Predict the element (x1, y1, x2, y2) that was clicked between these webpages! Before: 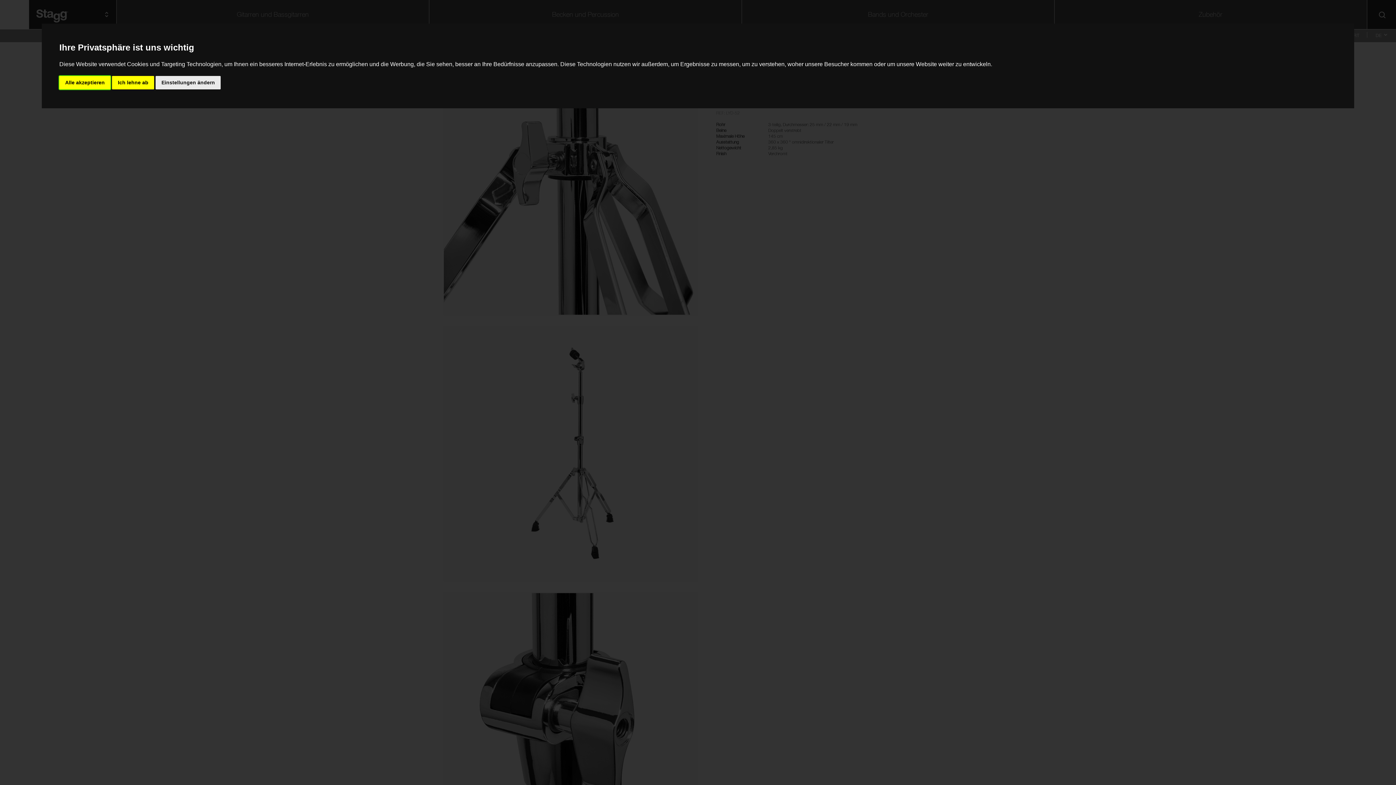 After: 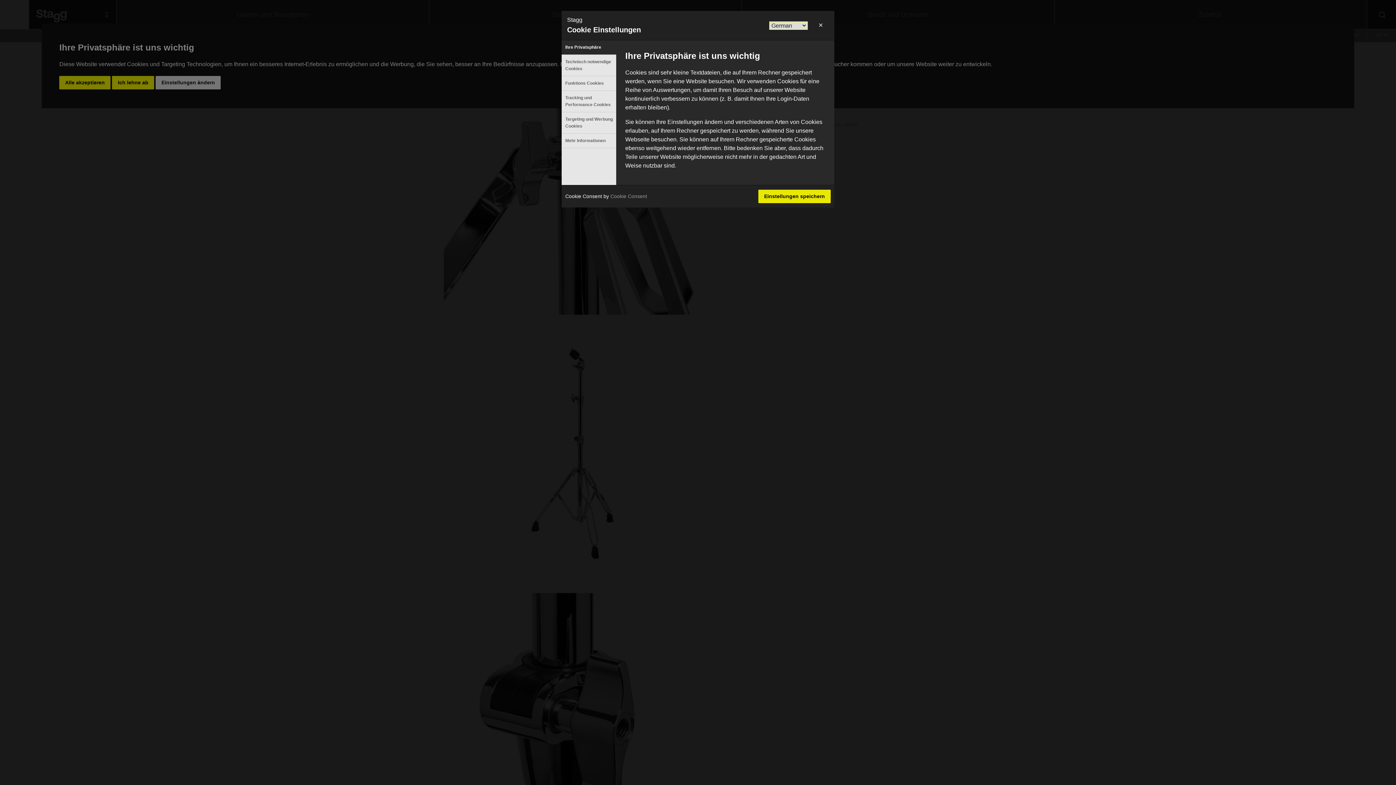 Action: bbox: (155, 75, 220, 89) label: Einstellungen ändern